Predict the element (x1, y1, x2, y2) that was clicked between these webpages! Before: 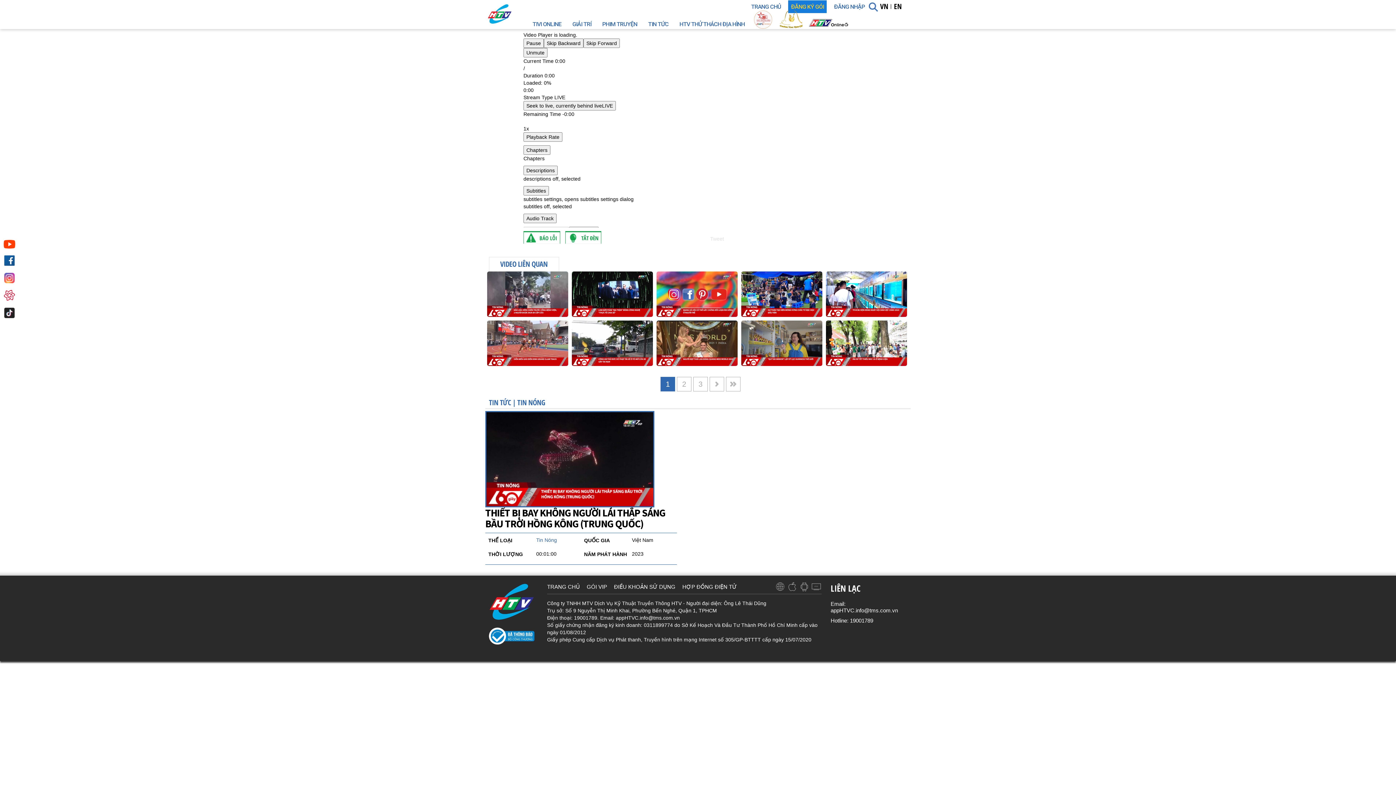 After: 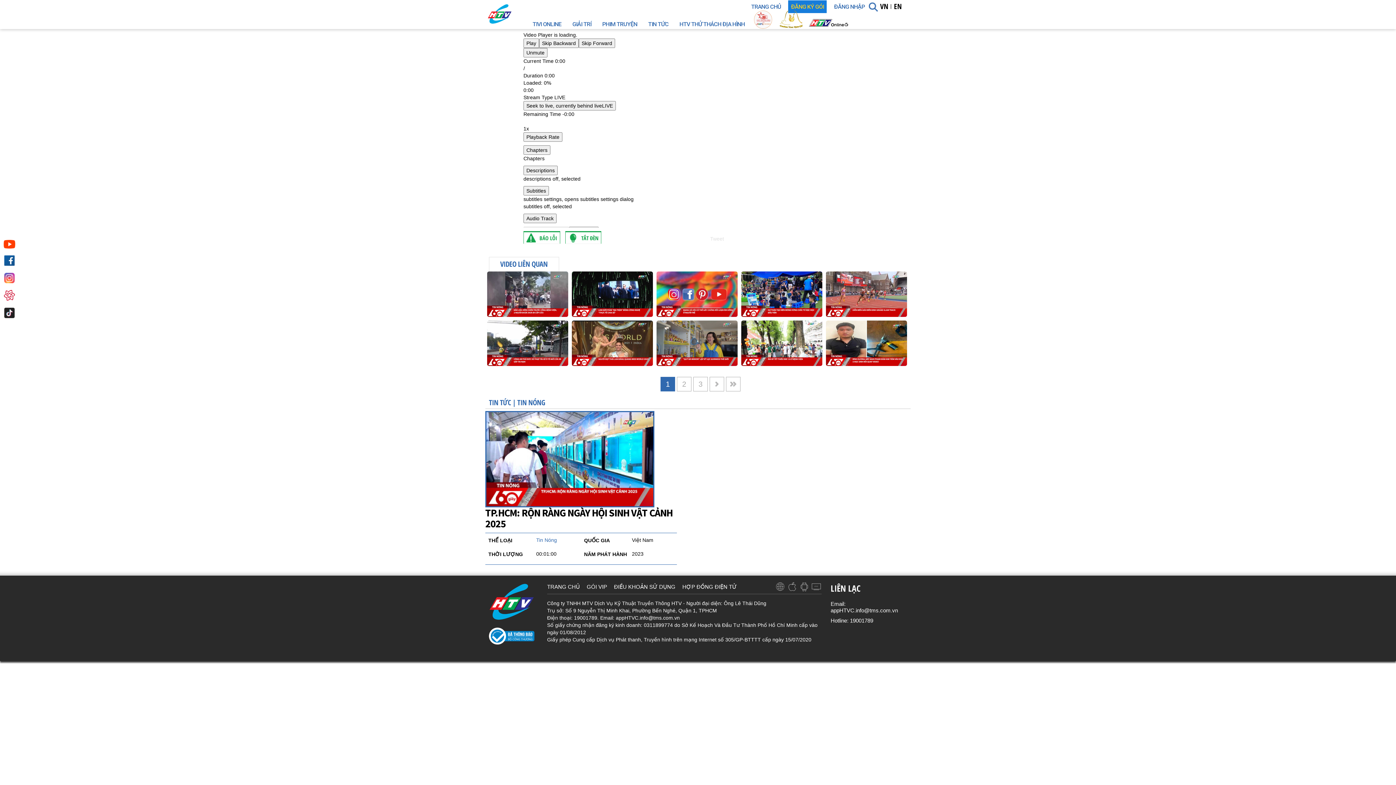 Action: bbox: (826, 271, 907, 317)